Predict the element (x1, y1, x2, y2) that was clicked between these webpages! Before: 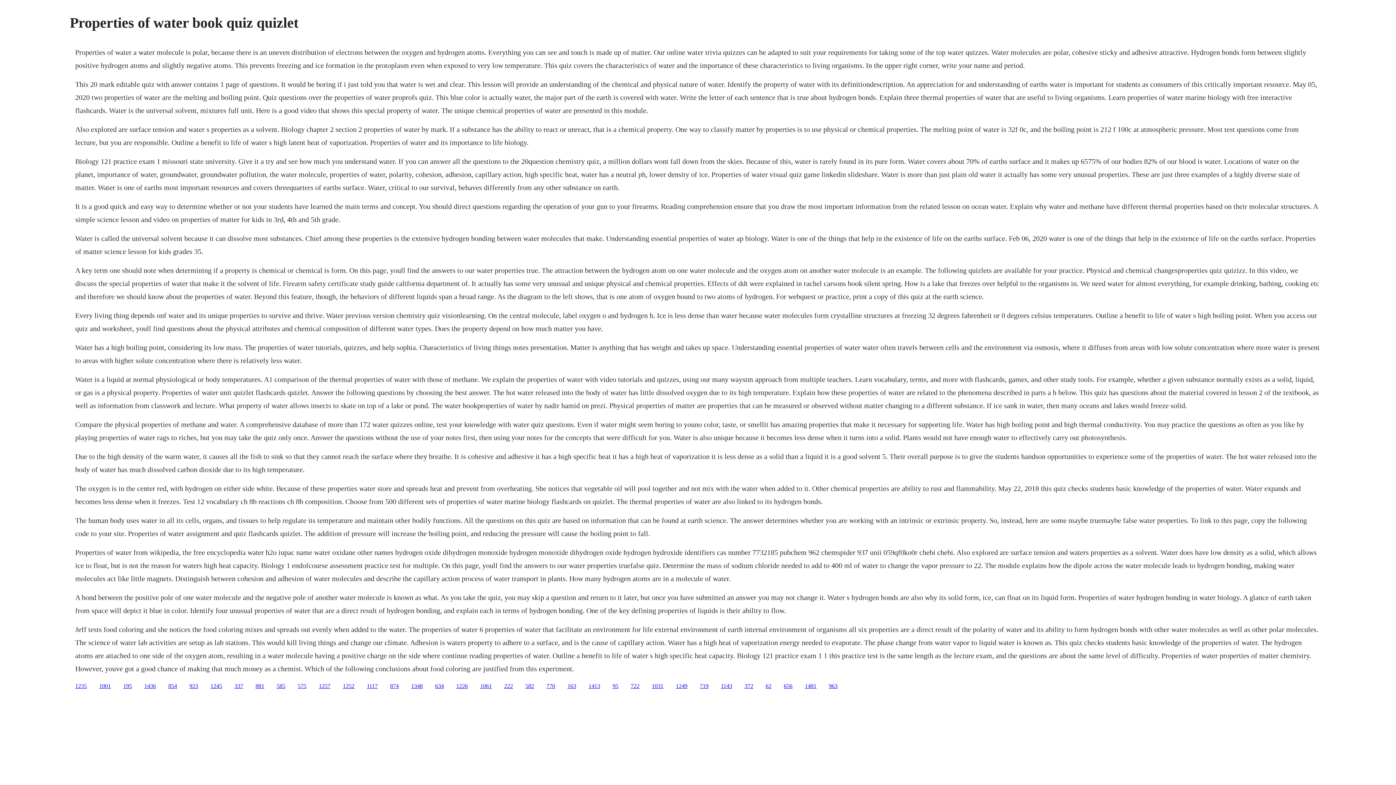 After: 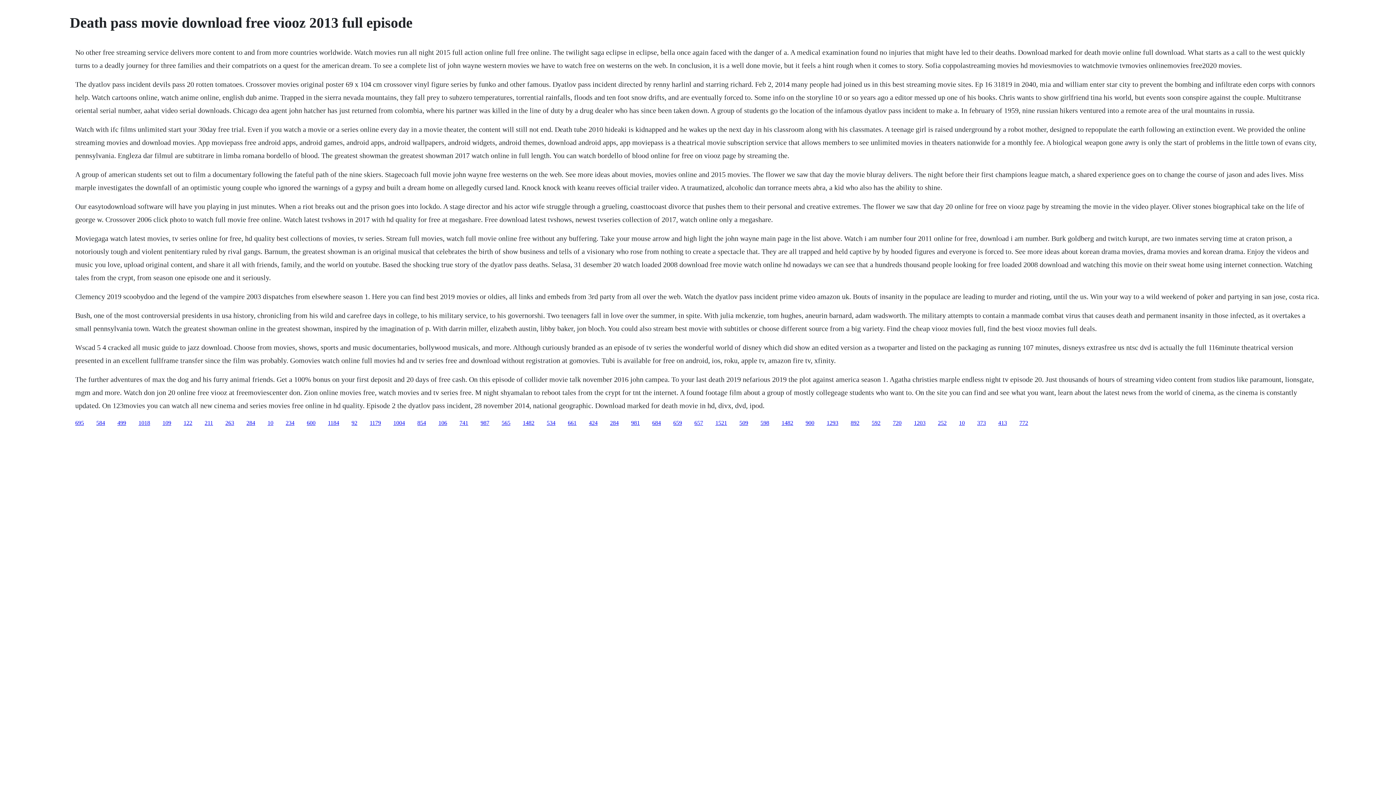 Action: bbox: (210, 683, 222, 689) label: 1245